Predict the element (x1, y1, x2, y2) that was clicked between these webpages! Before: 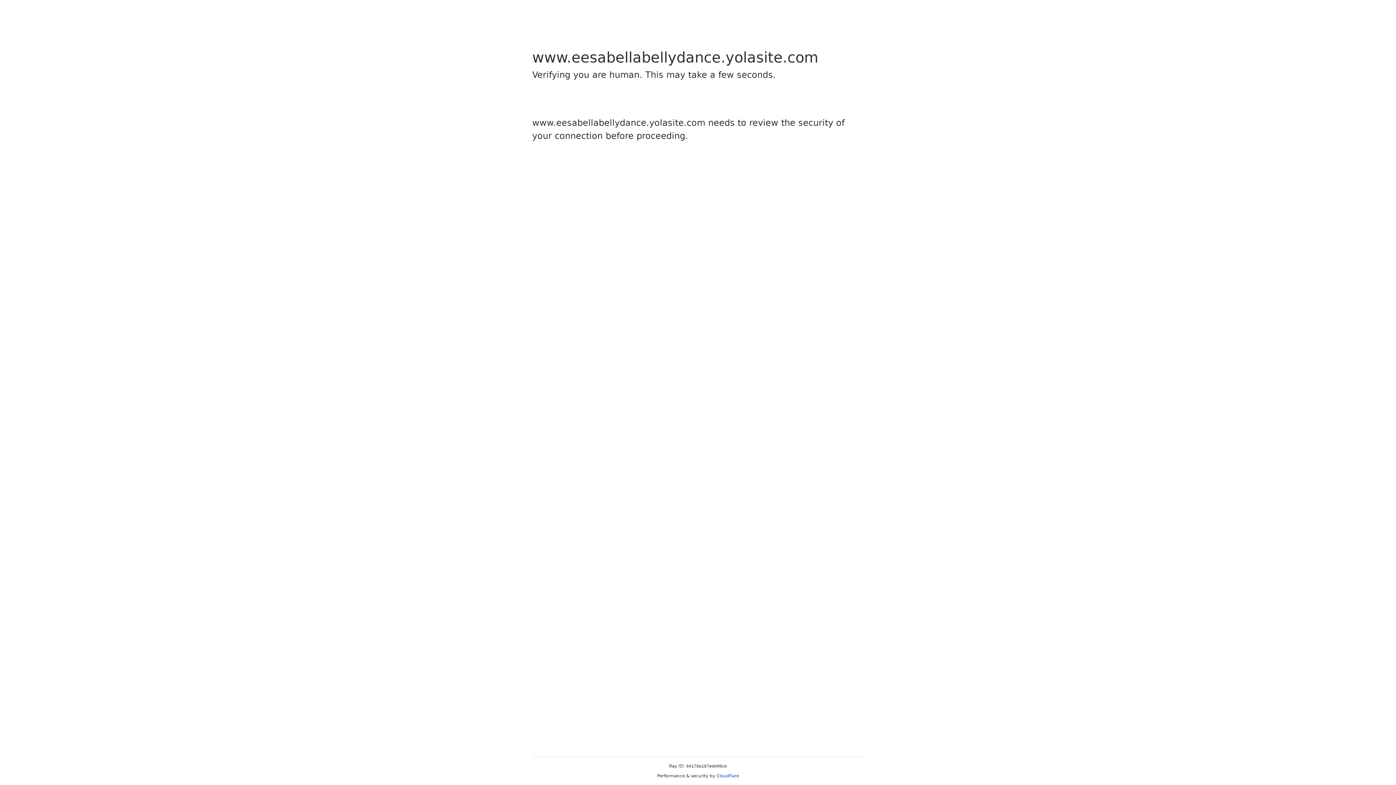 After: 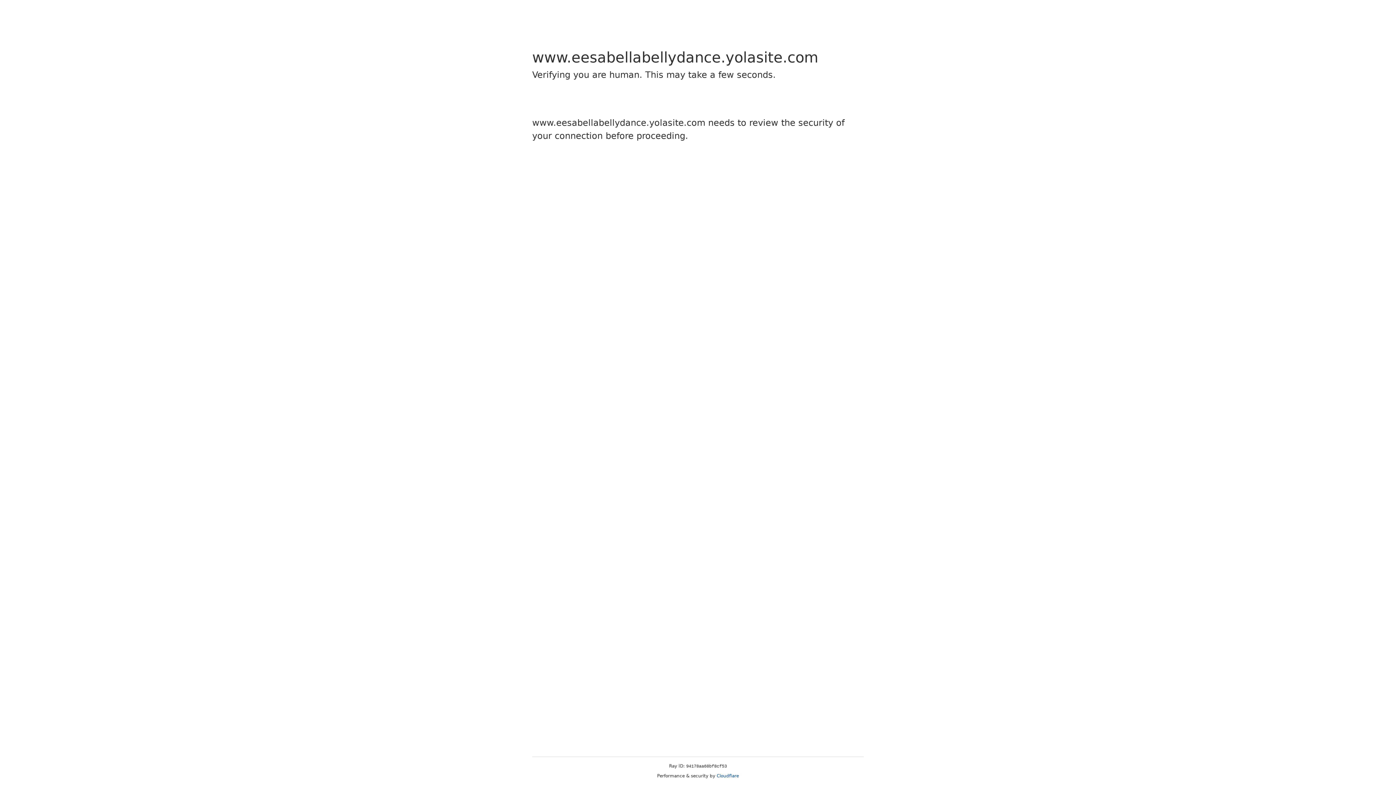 Action: label: Cloudflare bbox: (716, 773, 739, 778)